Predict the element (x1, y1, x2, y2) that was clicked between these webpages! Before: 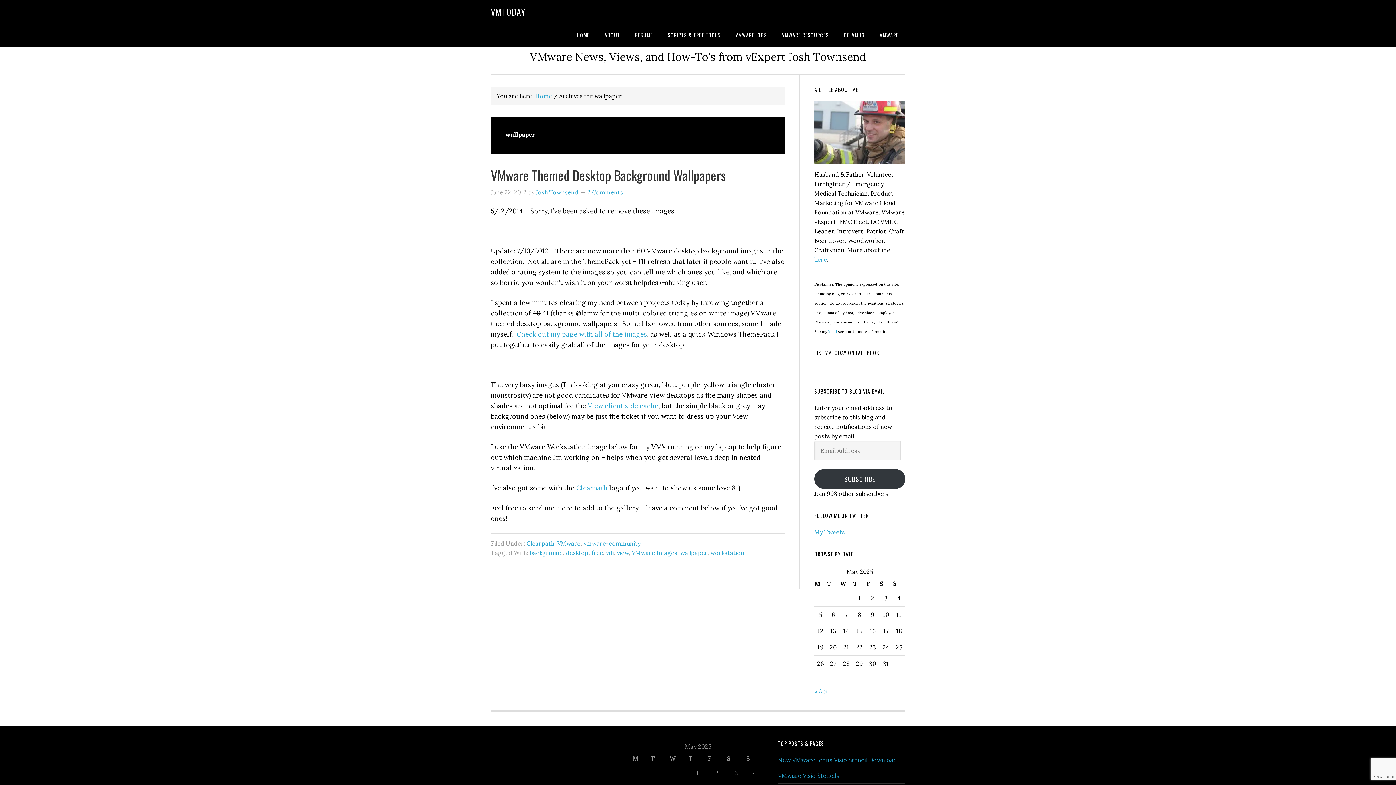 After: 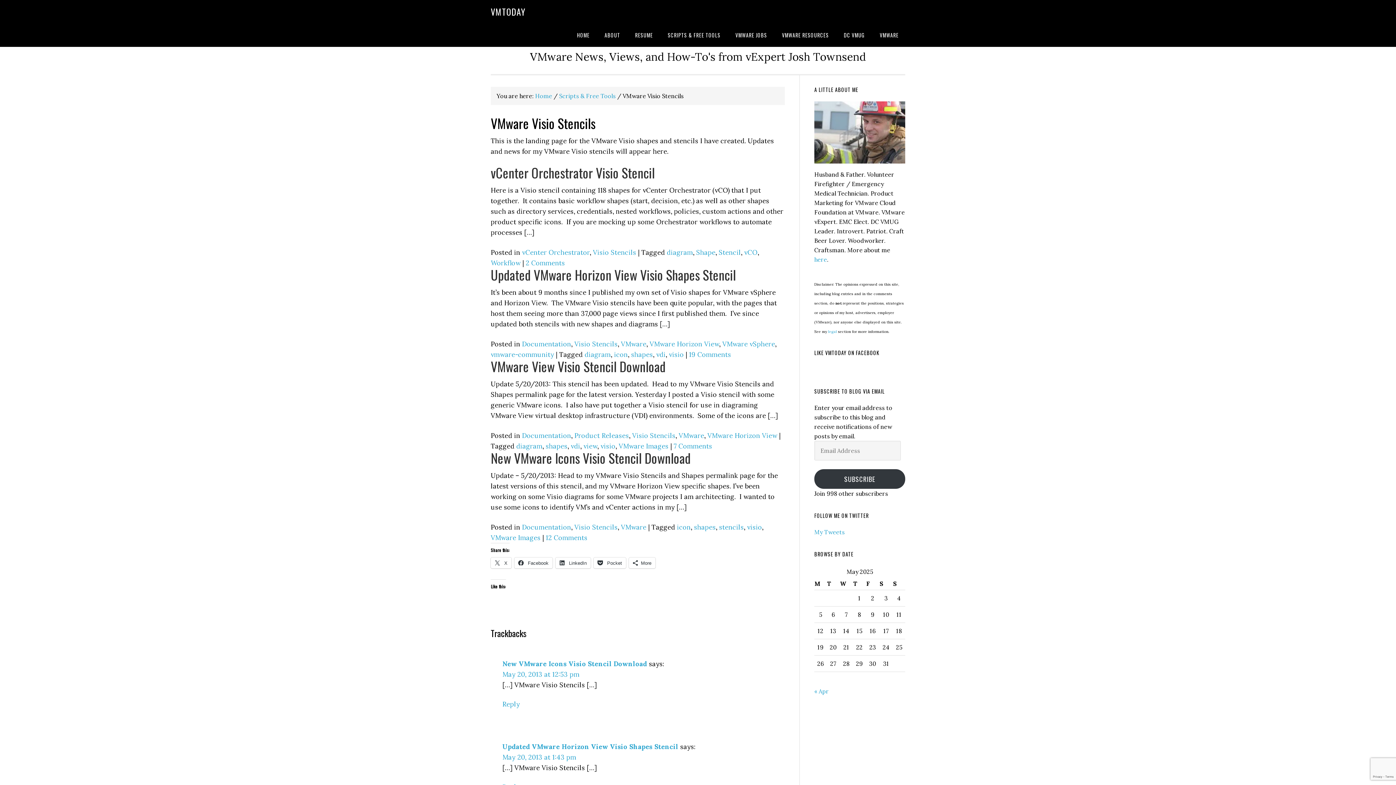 Action: label: VMware Visio Stencils bbox: (778, 772, 839, 779)